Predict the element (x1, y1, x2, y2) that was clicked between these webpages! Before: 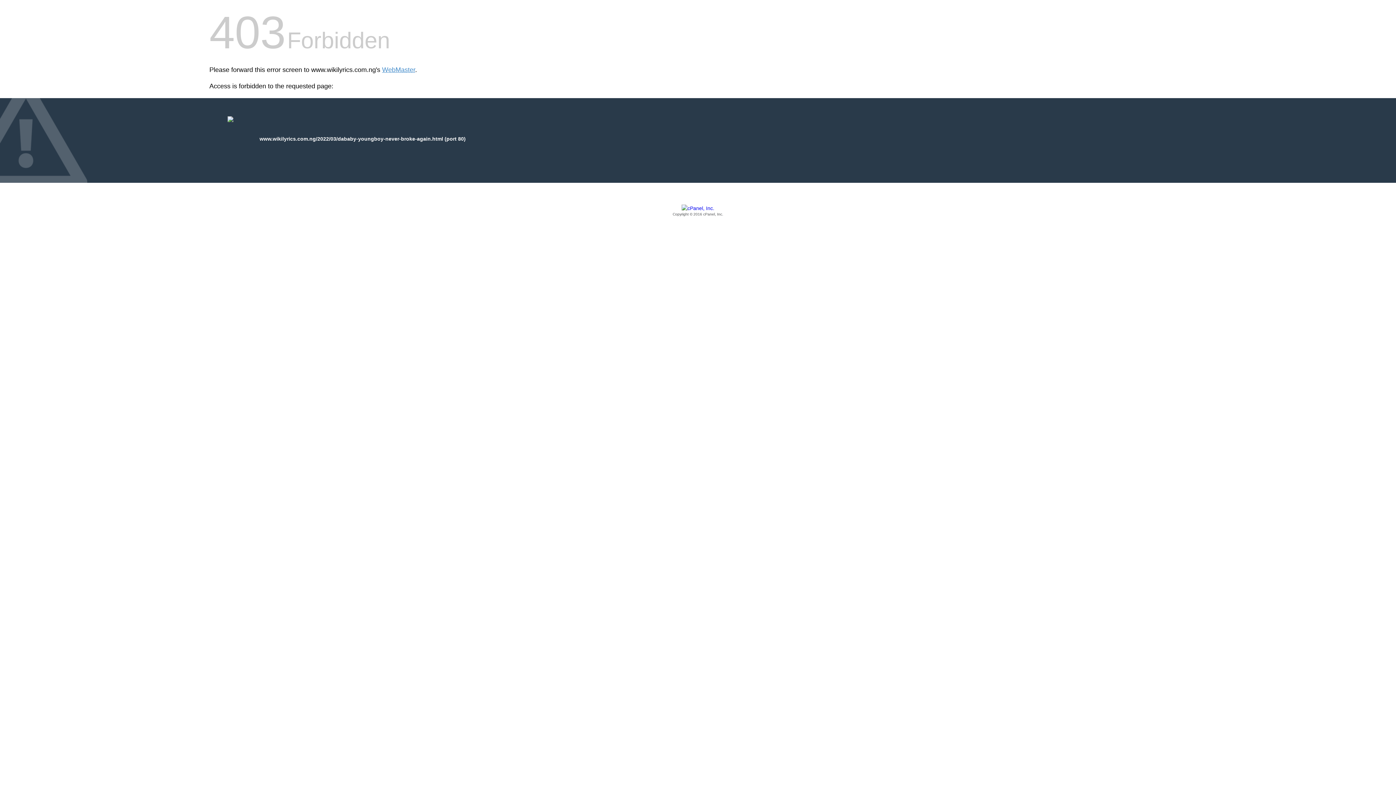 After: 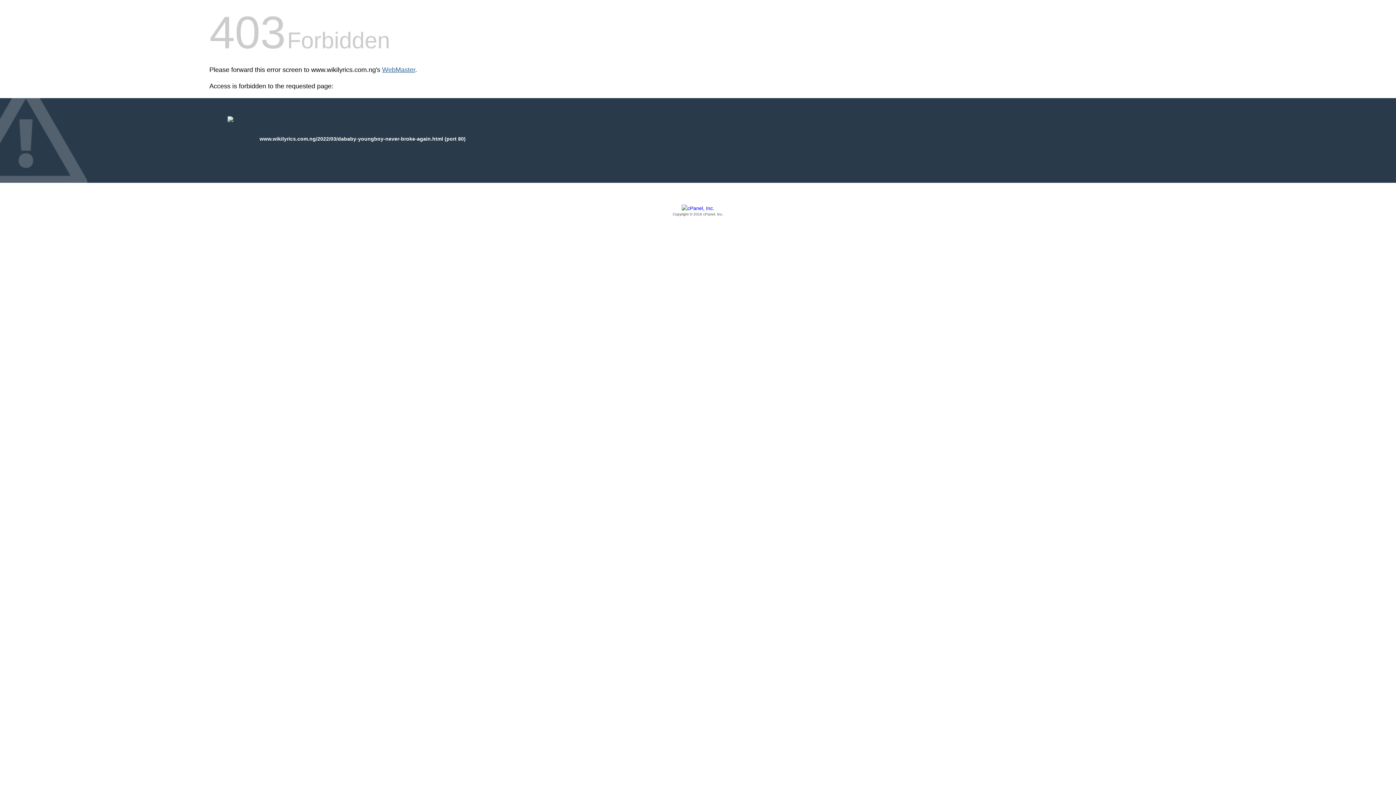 Action: label: WebMaster bbox: (382, 66, 415, 73)